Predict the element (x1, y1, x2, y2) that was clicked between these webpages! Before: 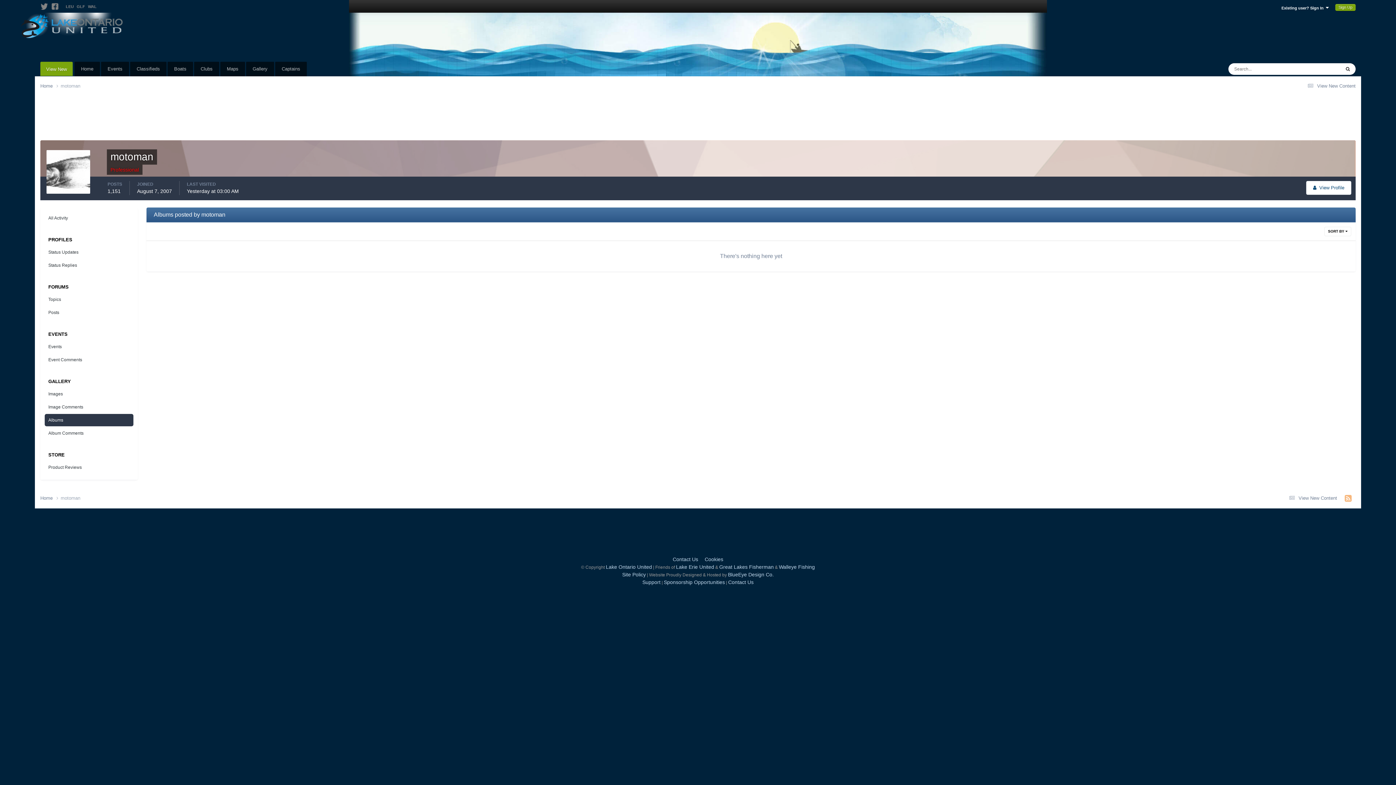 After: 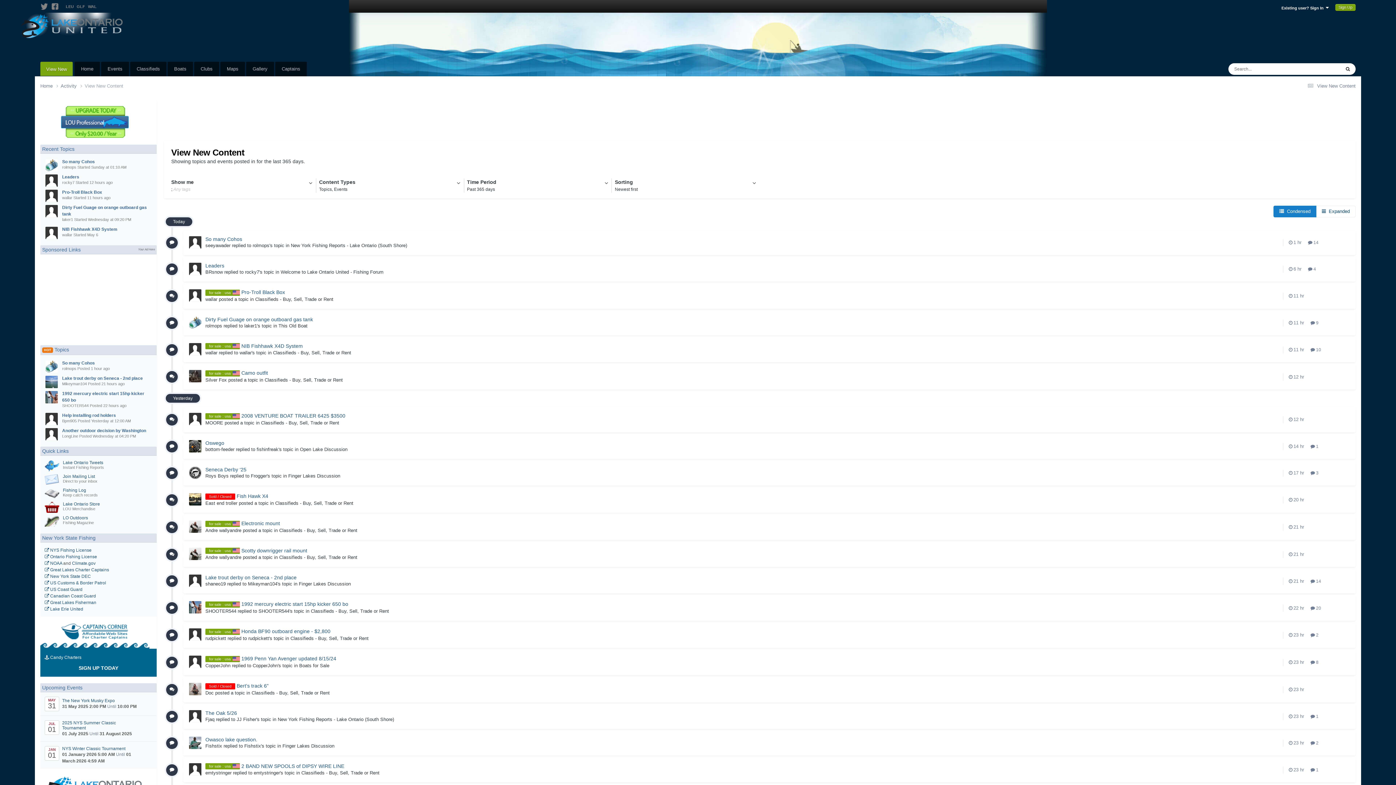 Action: bbox: (40, 61, 72, 75) label: View New